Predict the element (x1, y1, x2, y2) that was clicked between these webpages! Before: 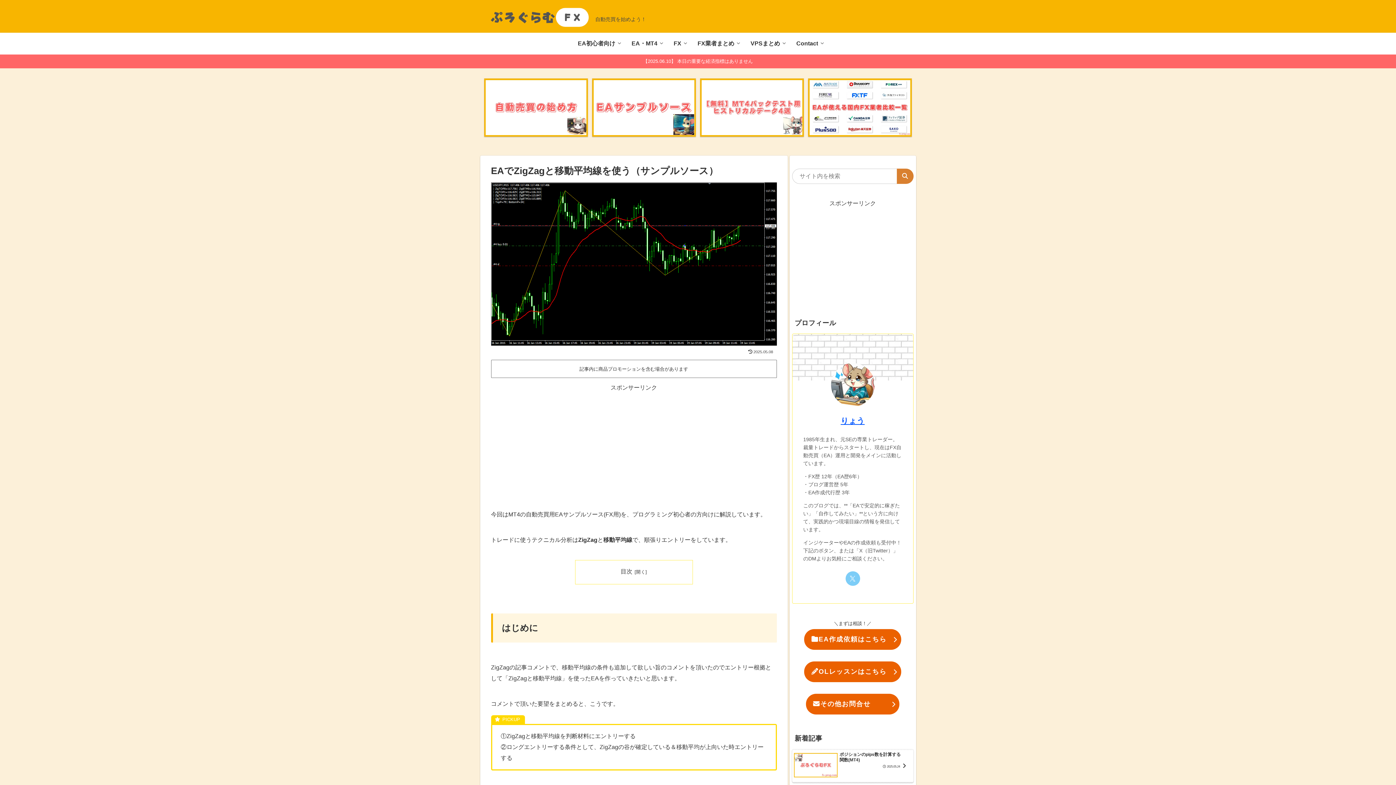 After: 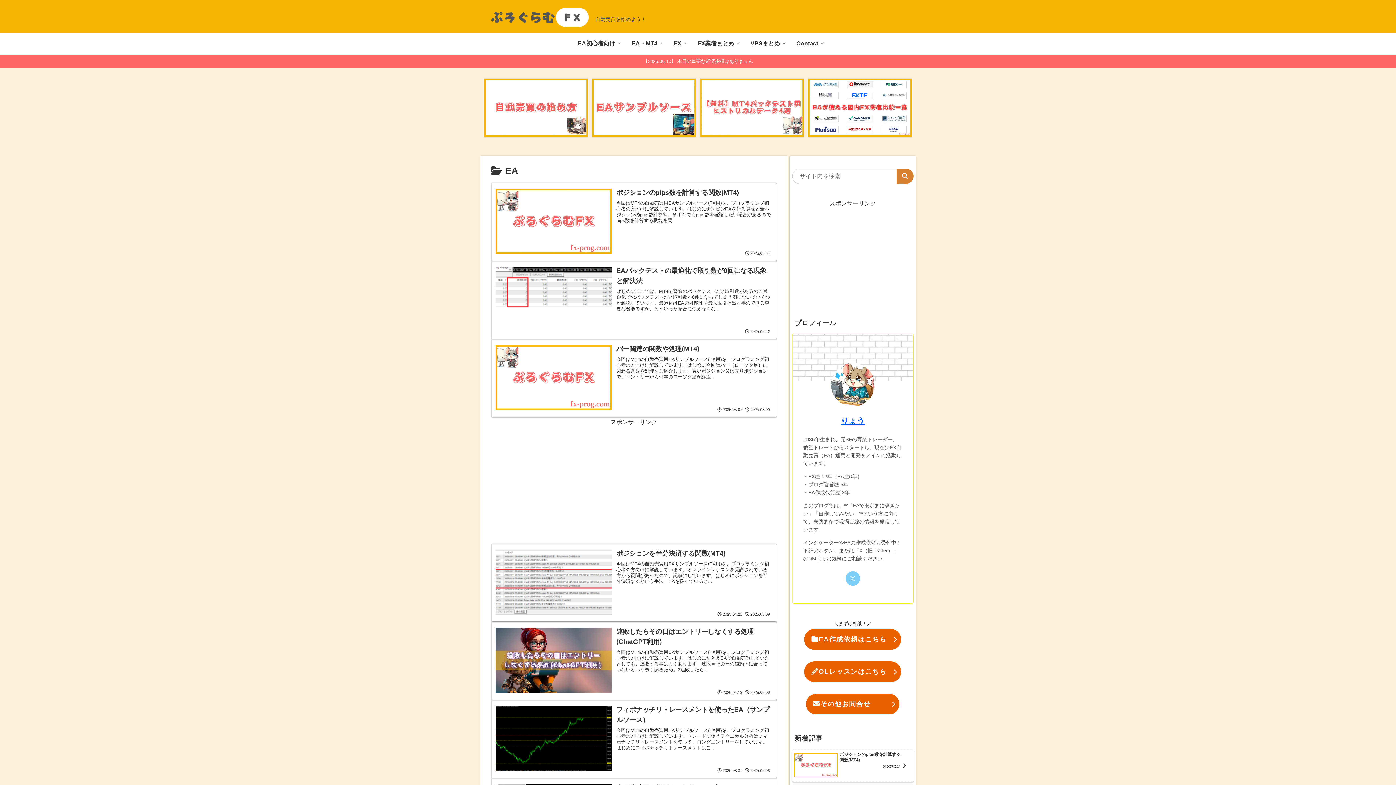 Action: label: EA・MT4 bbox: (623, 32, 665, 54)